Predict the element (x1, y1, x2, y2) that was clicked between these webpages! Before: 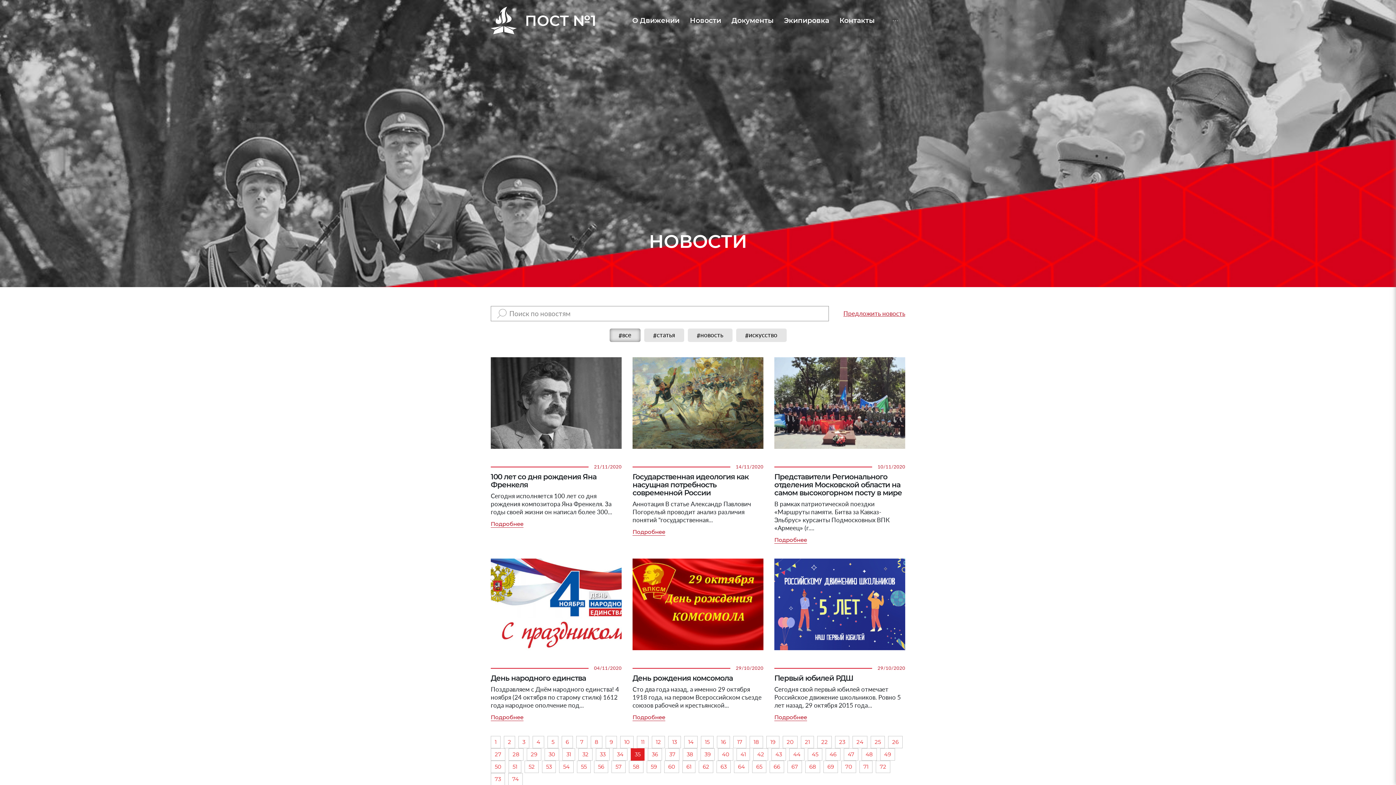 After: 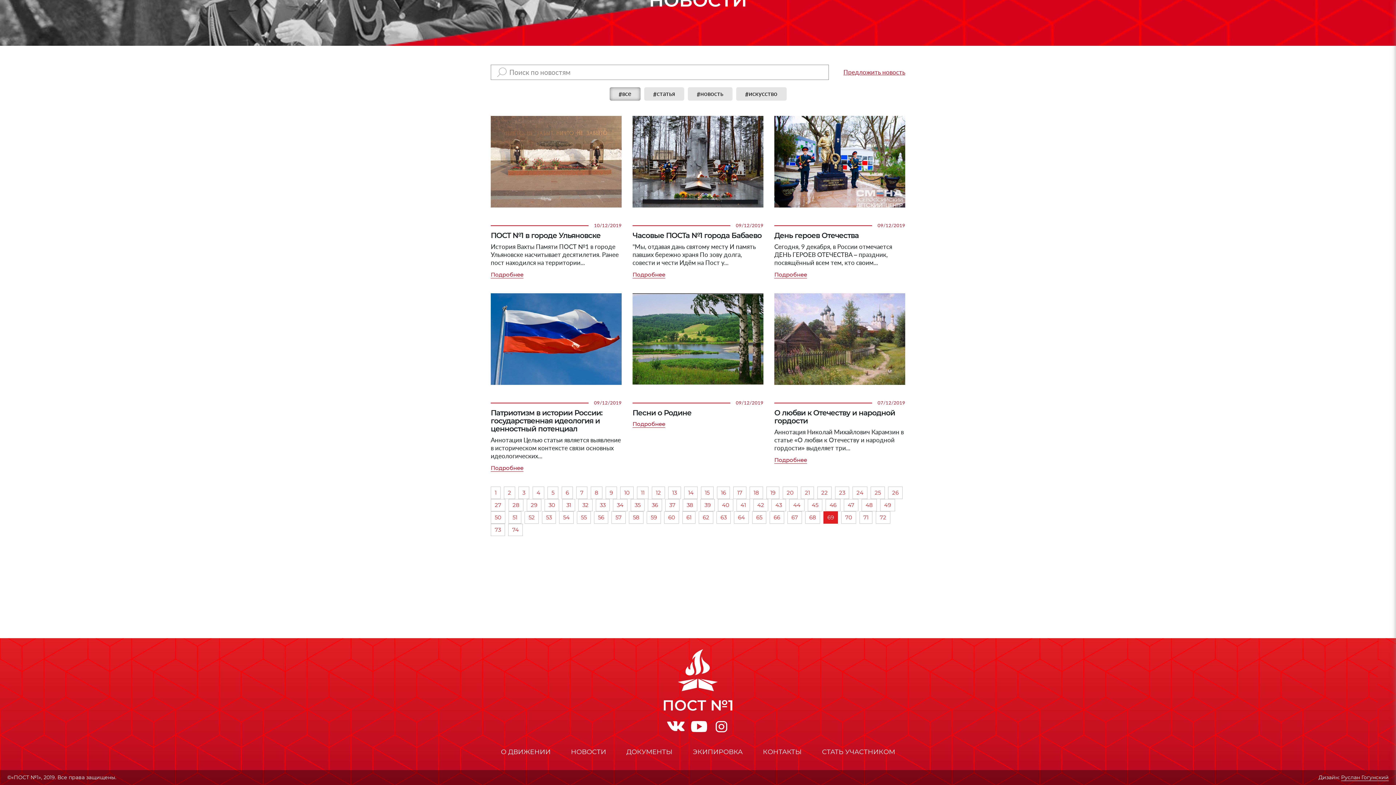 Action: label: 69 bbox: (823, 761, 838, 773)